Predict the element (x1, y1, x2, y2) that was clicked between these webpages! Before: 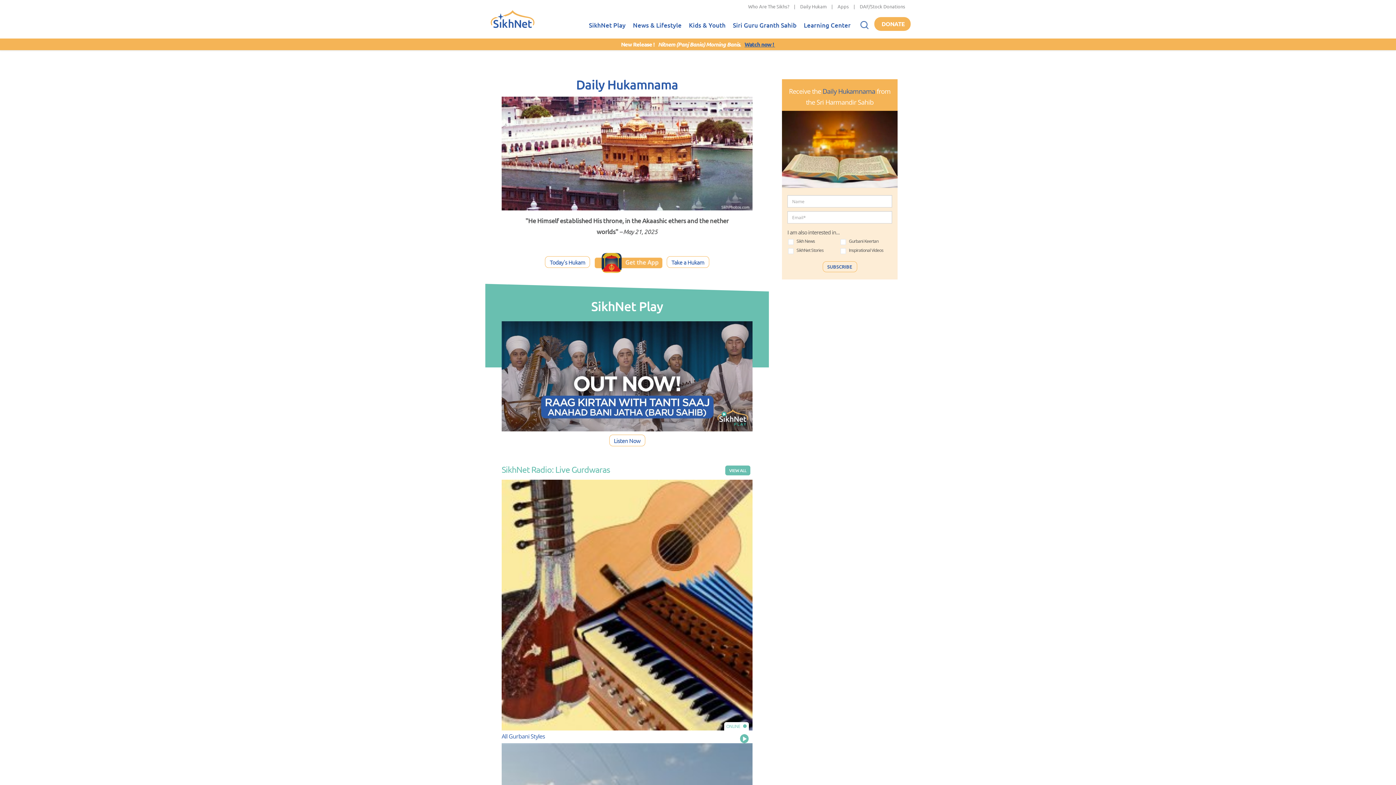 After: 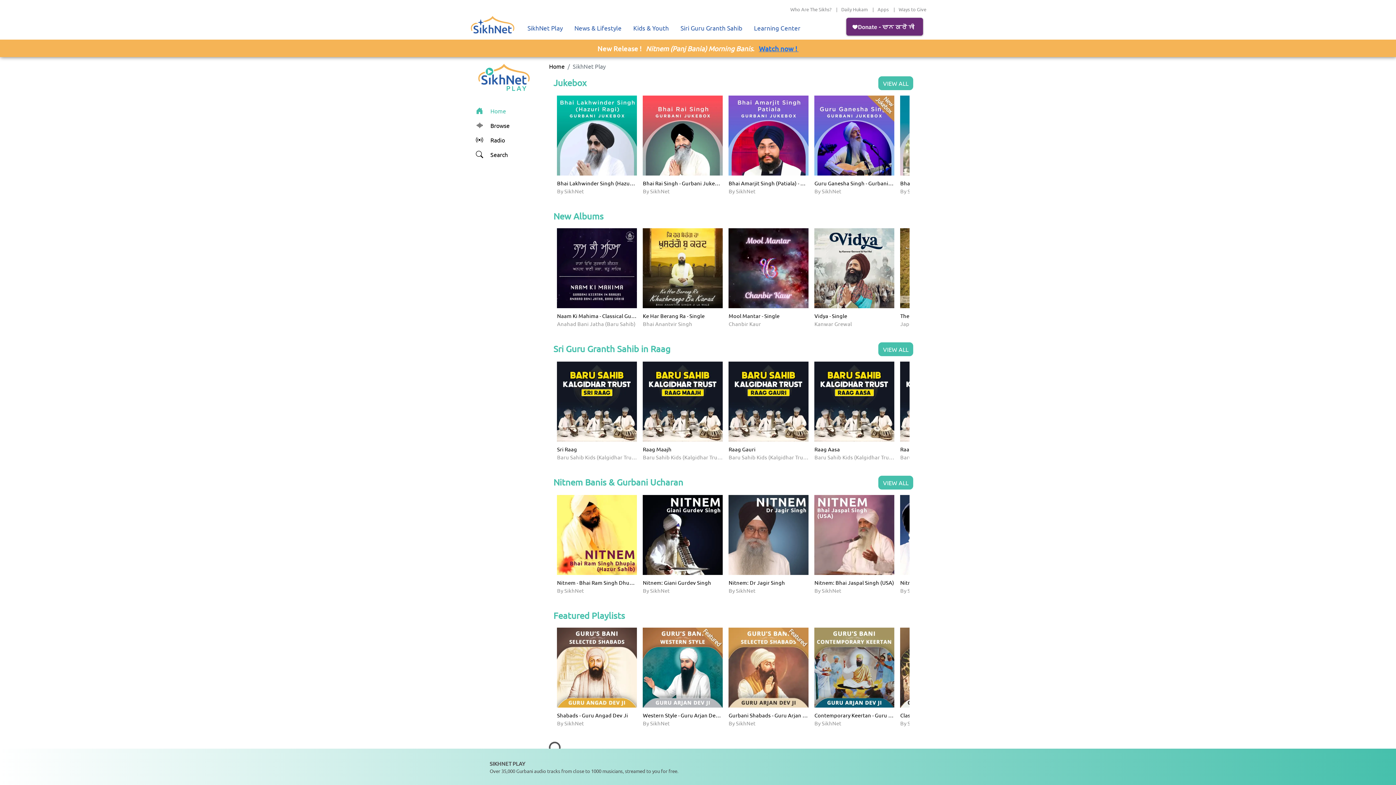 Action: label: SikhNet Play bbox: (585, 13, 629, 38)